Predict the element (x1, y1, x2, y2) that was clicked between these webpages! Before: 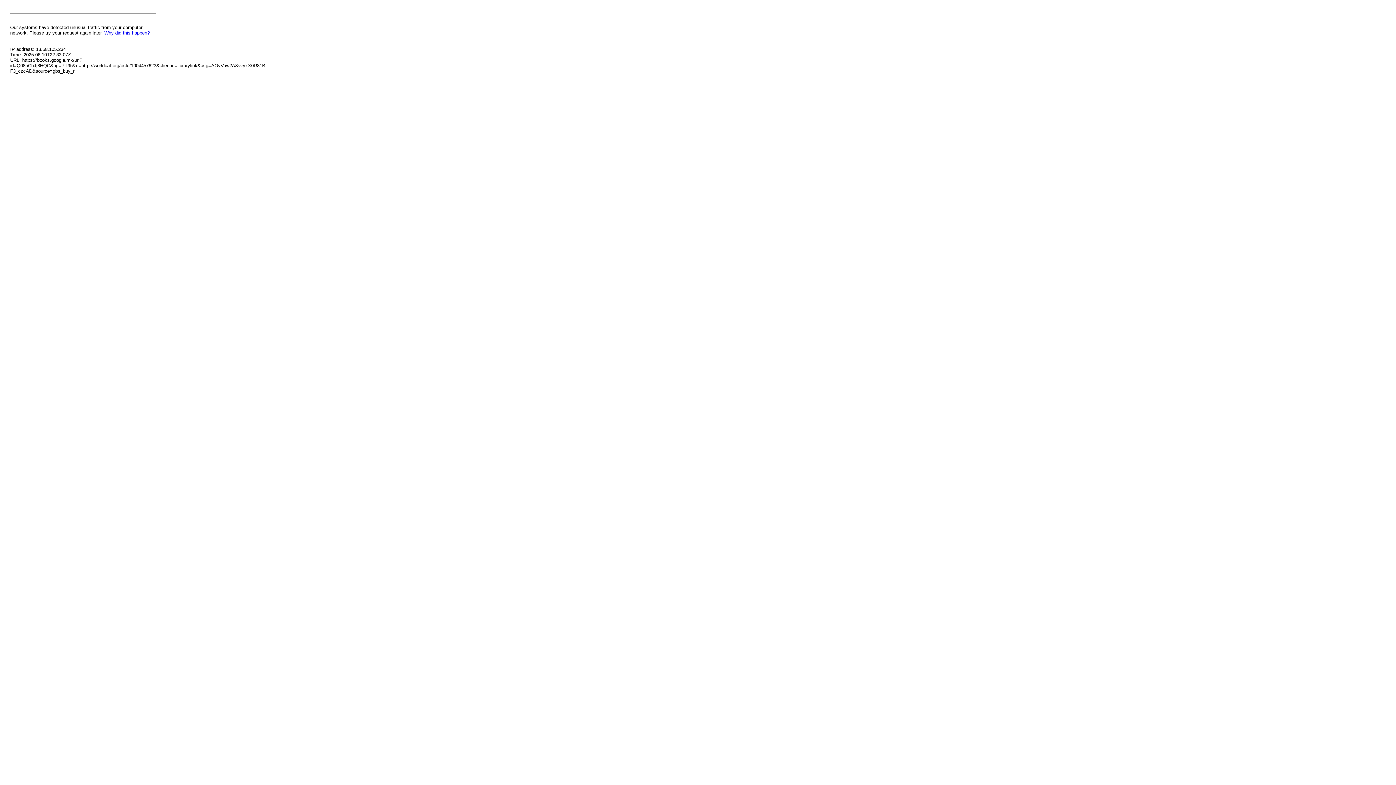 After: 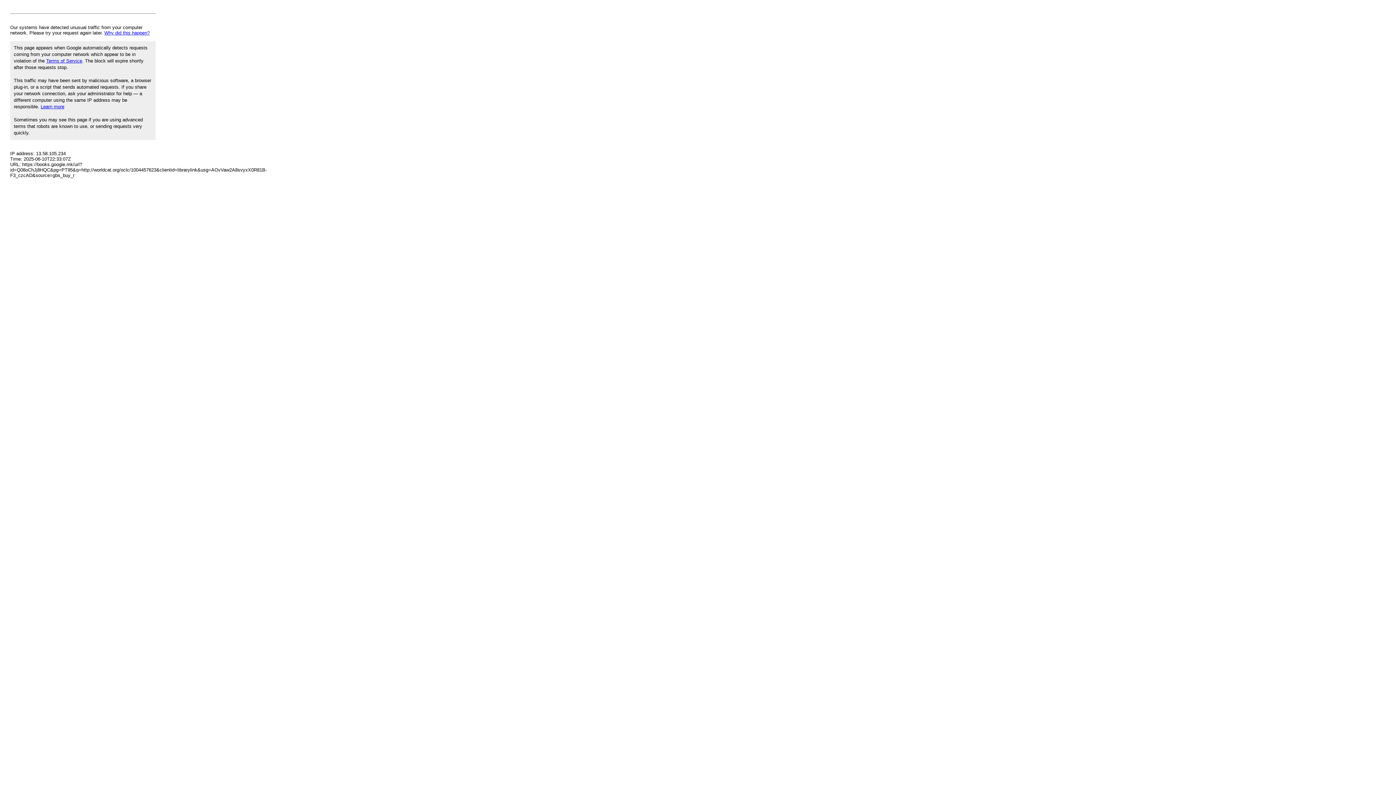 Action: bbox: (104, 30, 149, 35) label: Why did this happen?